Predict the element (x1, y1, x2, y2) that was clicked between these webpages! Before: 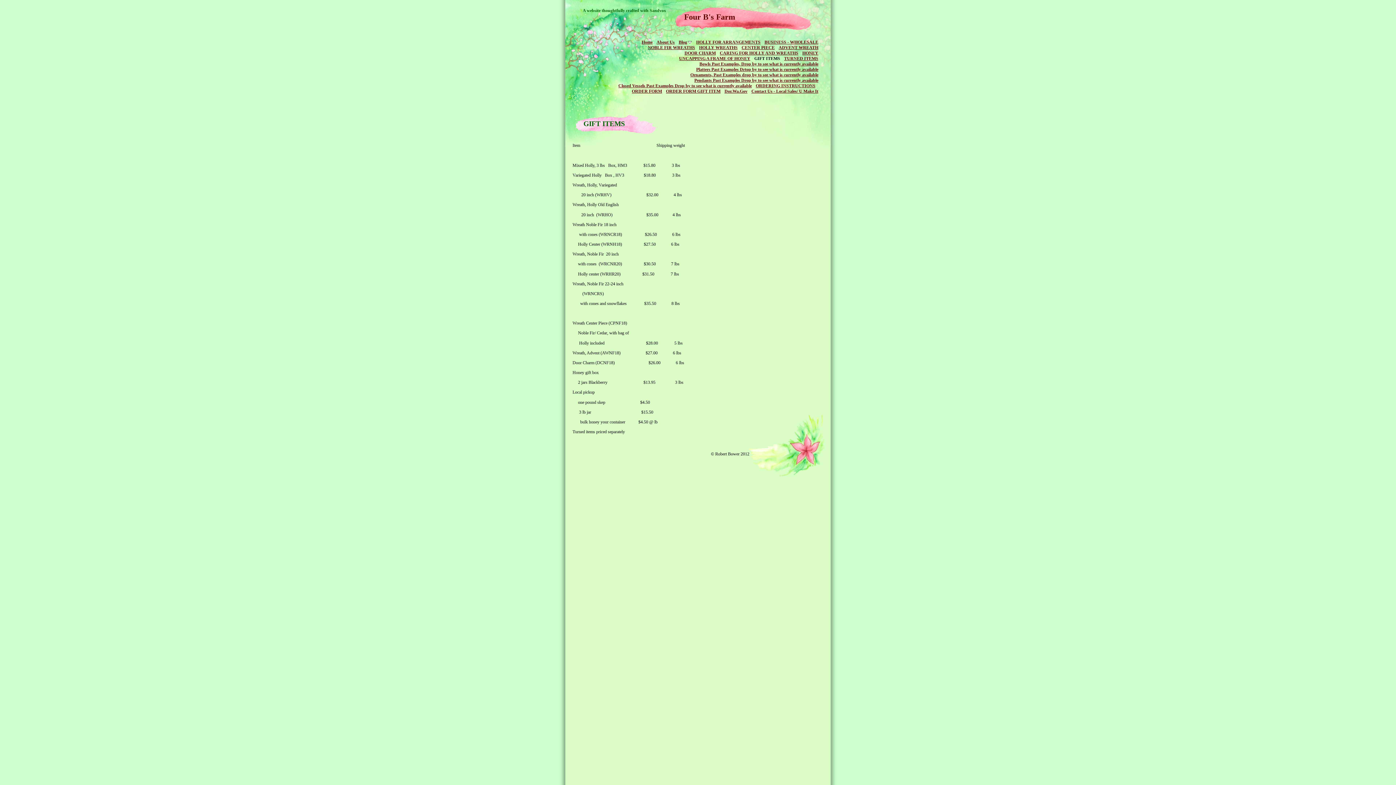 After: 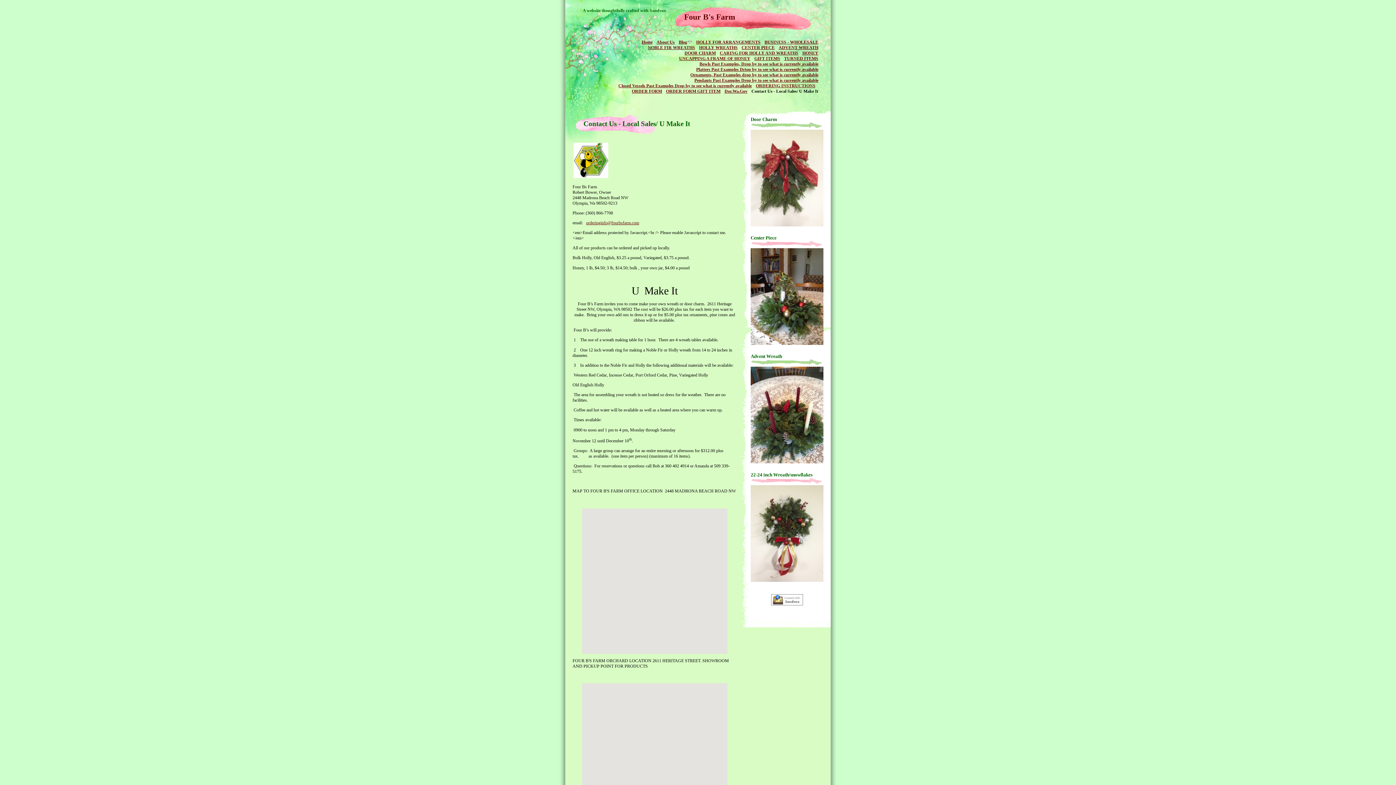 Action: bbox: (750, 87, 820, 95) label: Contact Us - Local Sales/ U Make It